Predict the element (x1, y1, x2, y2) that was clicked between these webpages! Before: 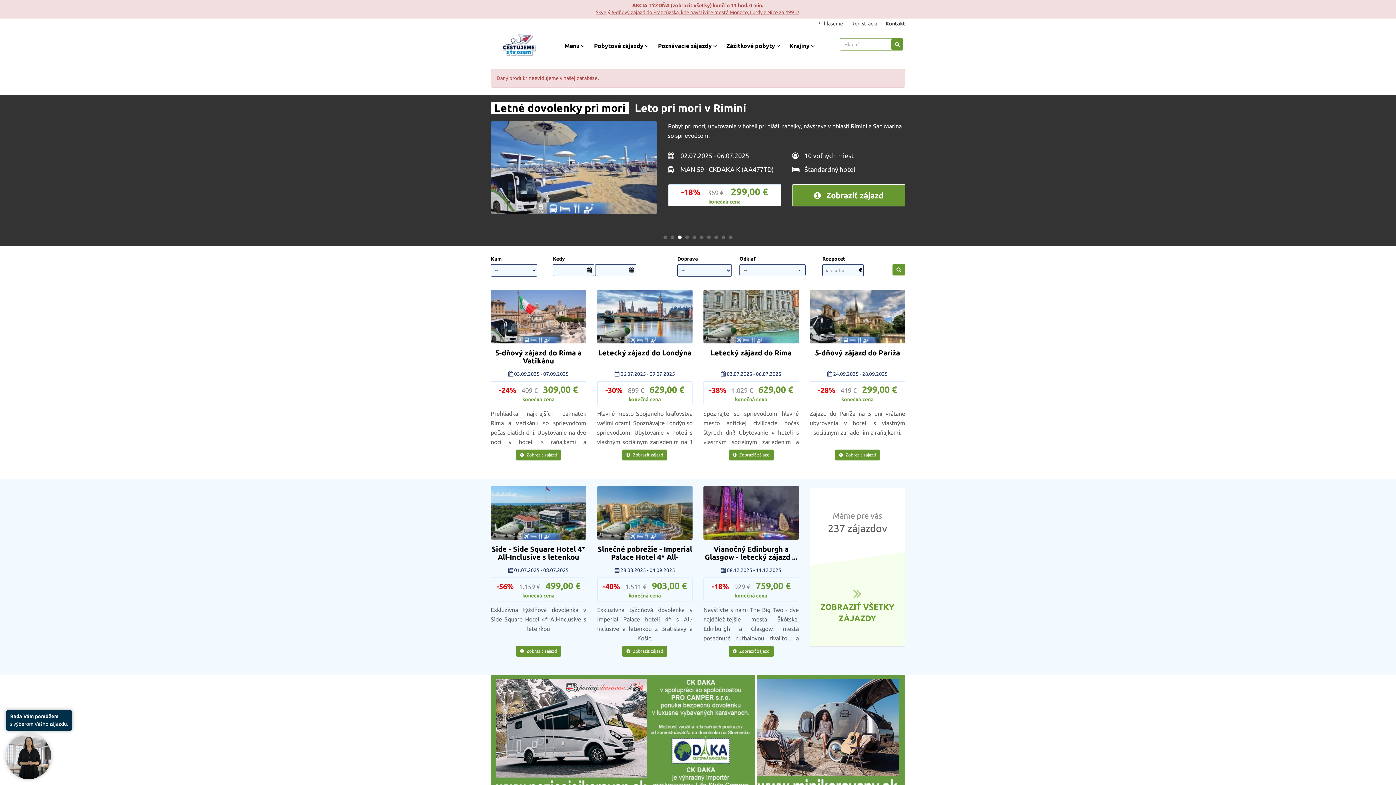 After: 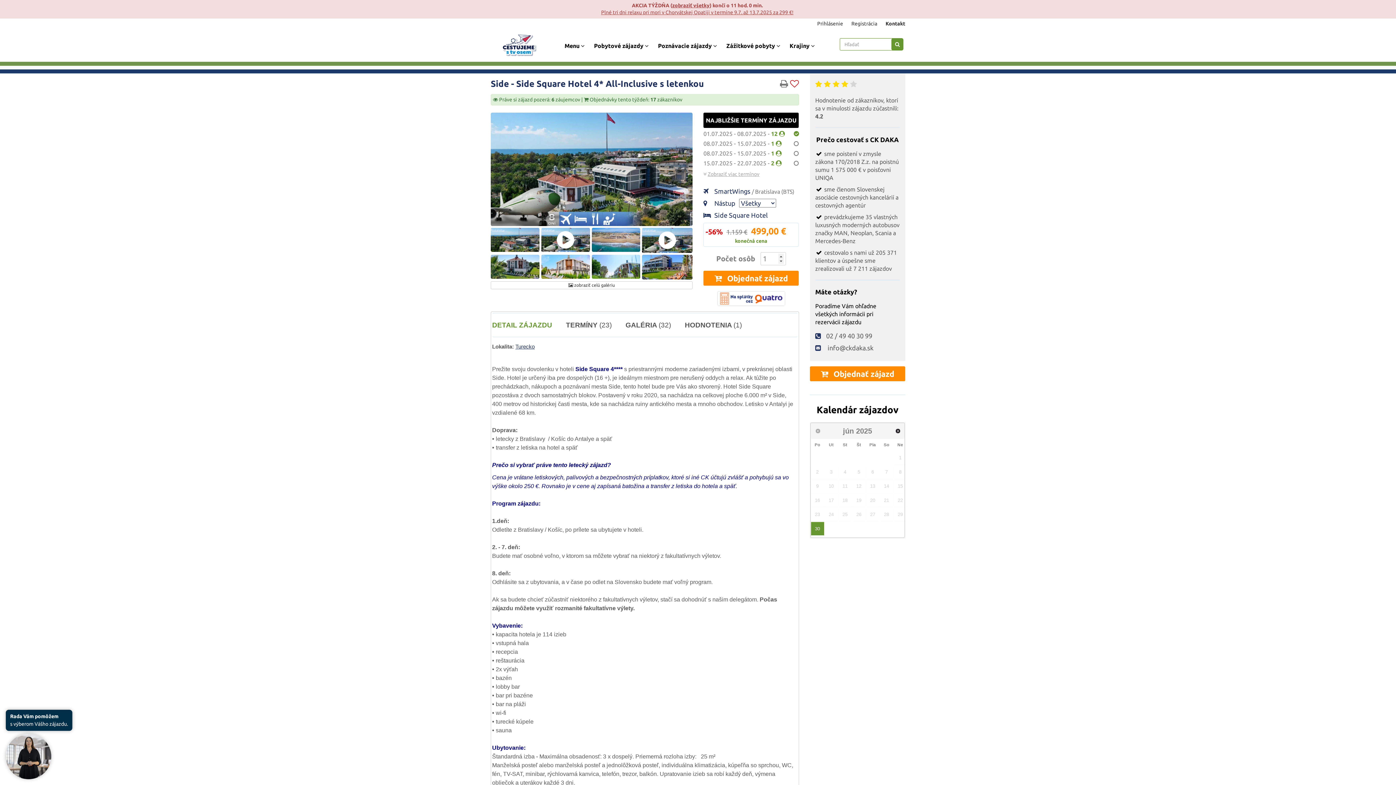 Action: label: Side - Side Square Hotel 4* All-Inclusive s letenkou bbox: (490, 492, 586, 508)